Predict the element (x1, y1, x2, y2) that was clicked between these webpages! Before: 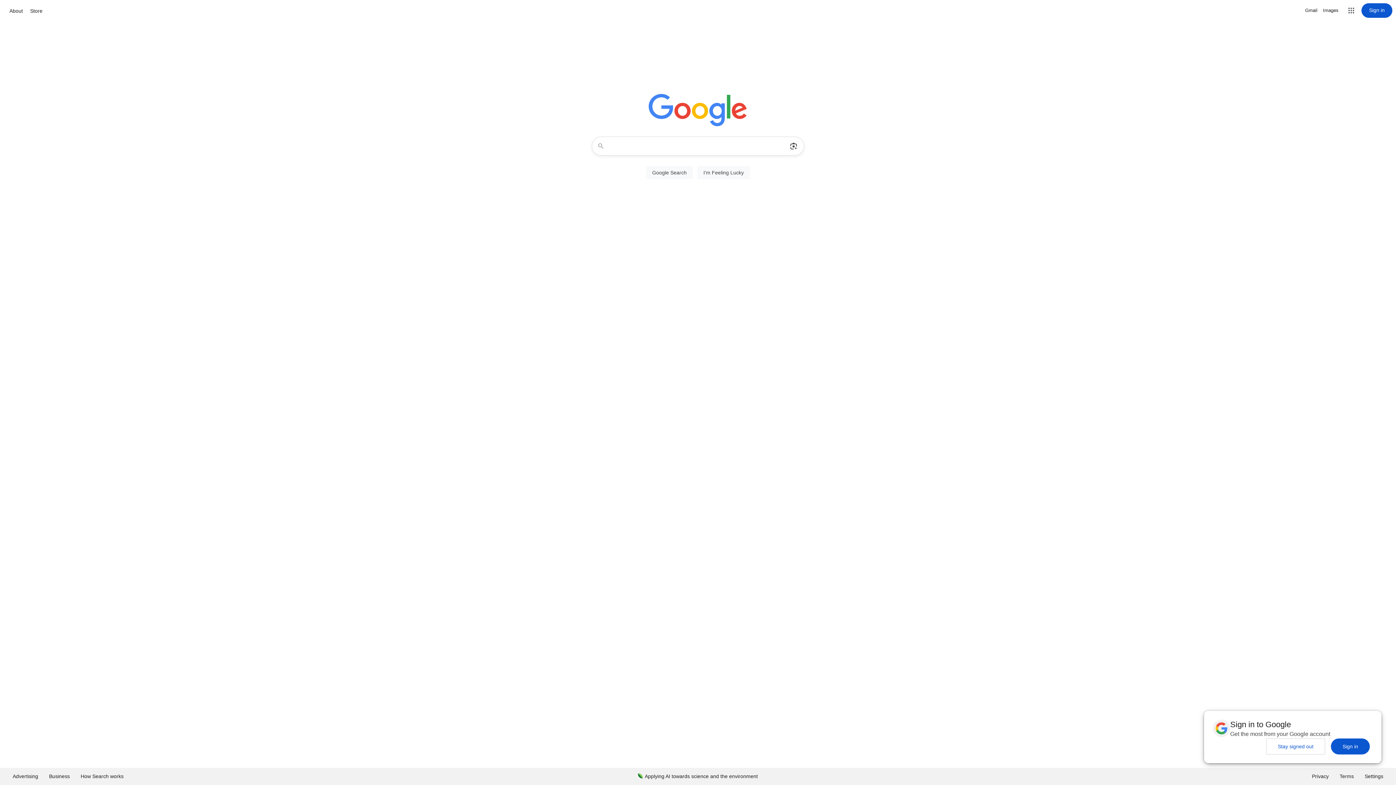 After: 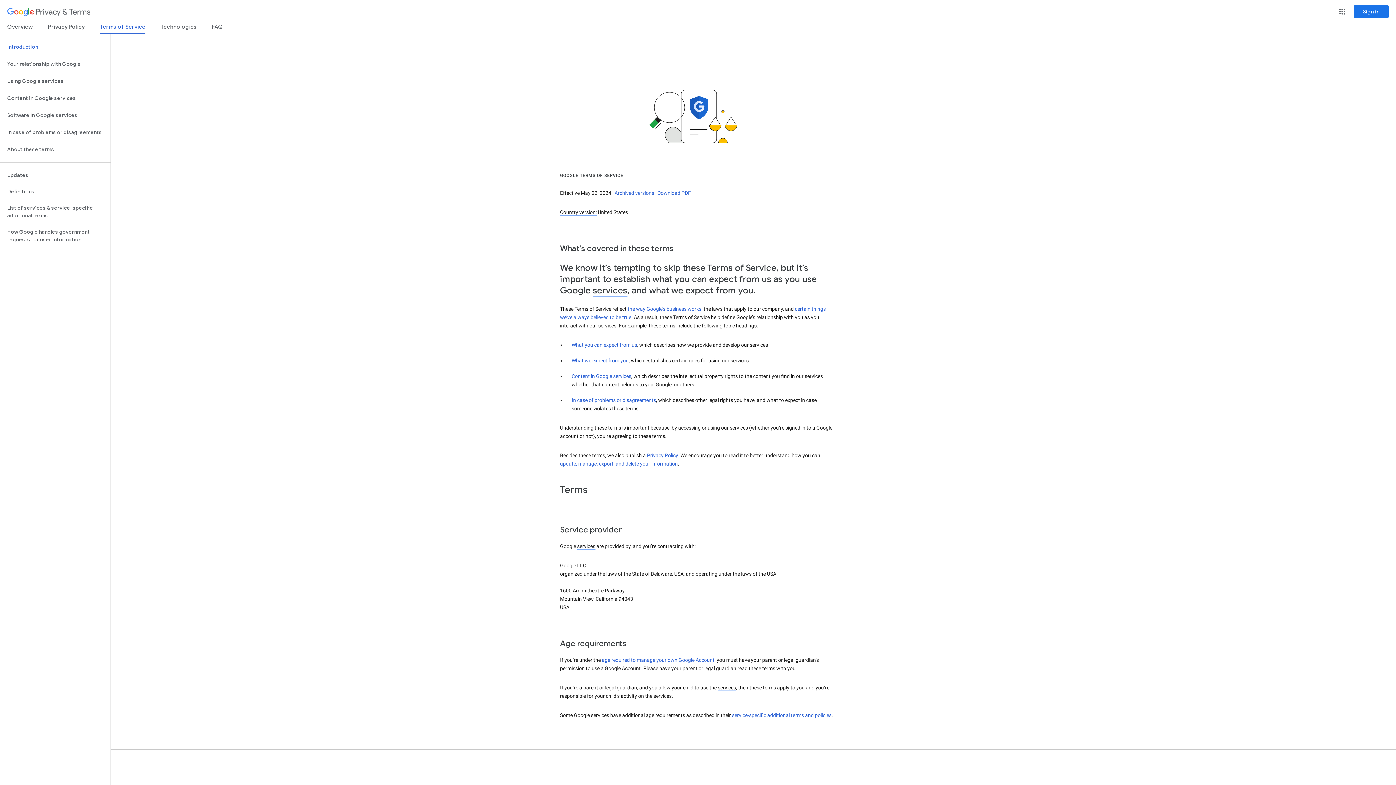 Action: label: Terms bbox: (1334, 768, 1359, 785)